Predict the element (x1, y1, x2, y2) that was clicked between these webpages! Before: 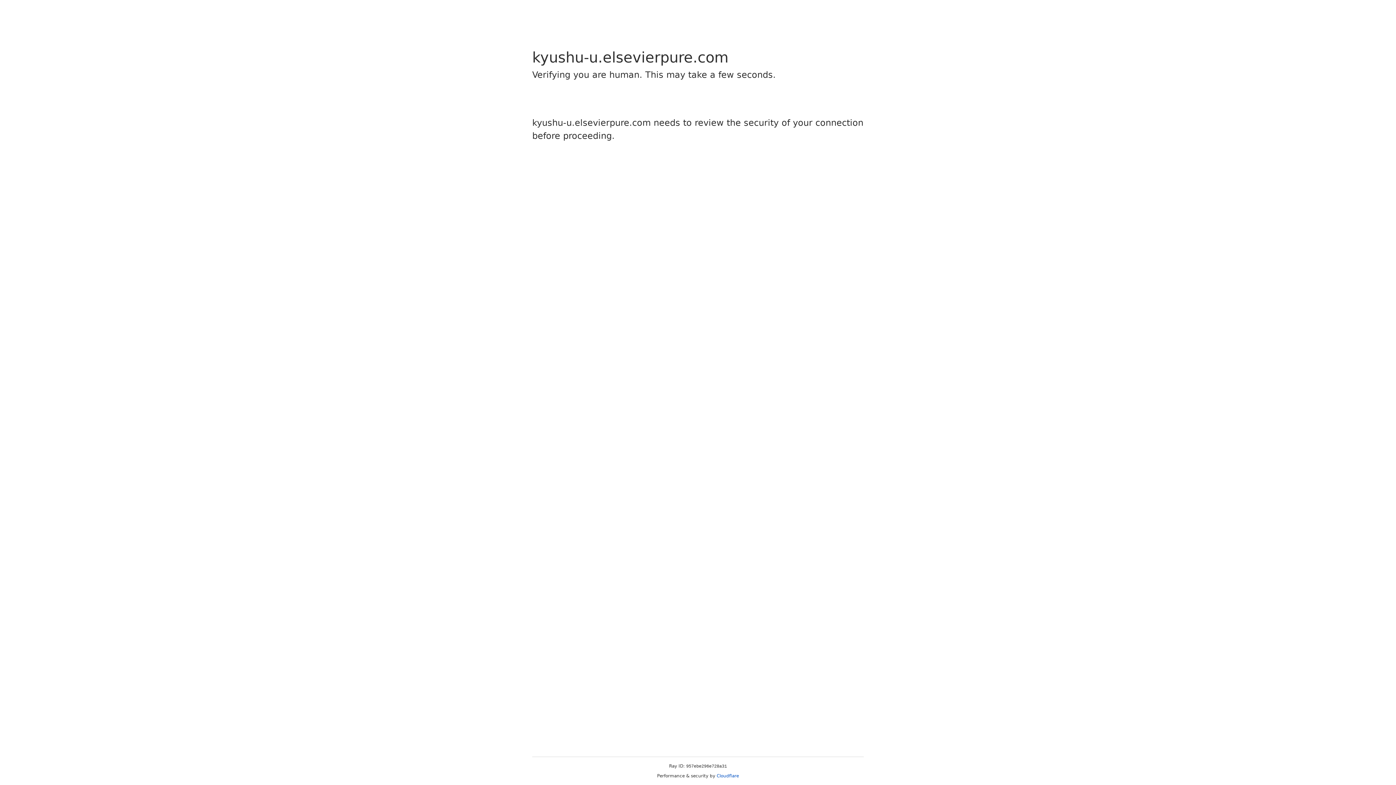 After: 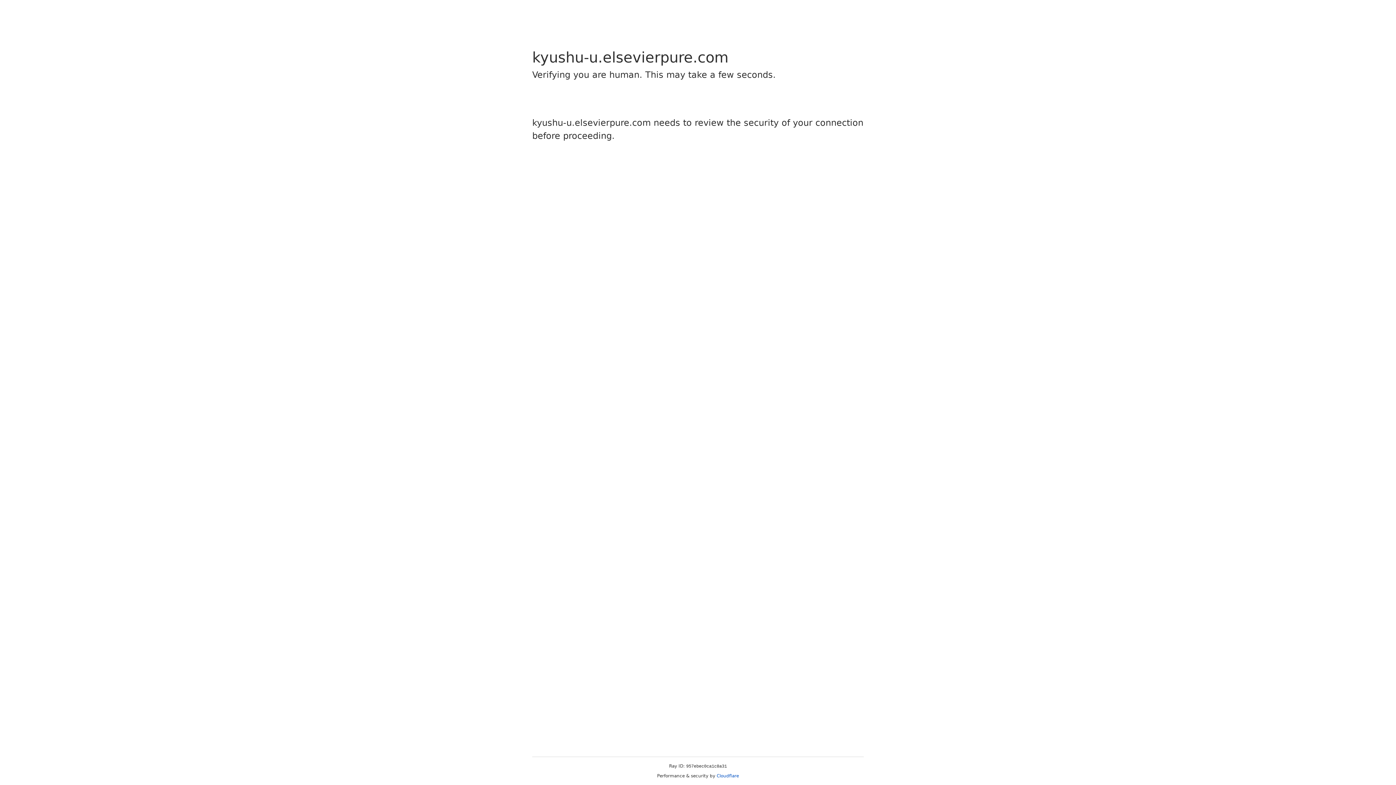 Action: bbox: (716, 773, 739, 778) label: Cloudflare